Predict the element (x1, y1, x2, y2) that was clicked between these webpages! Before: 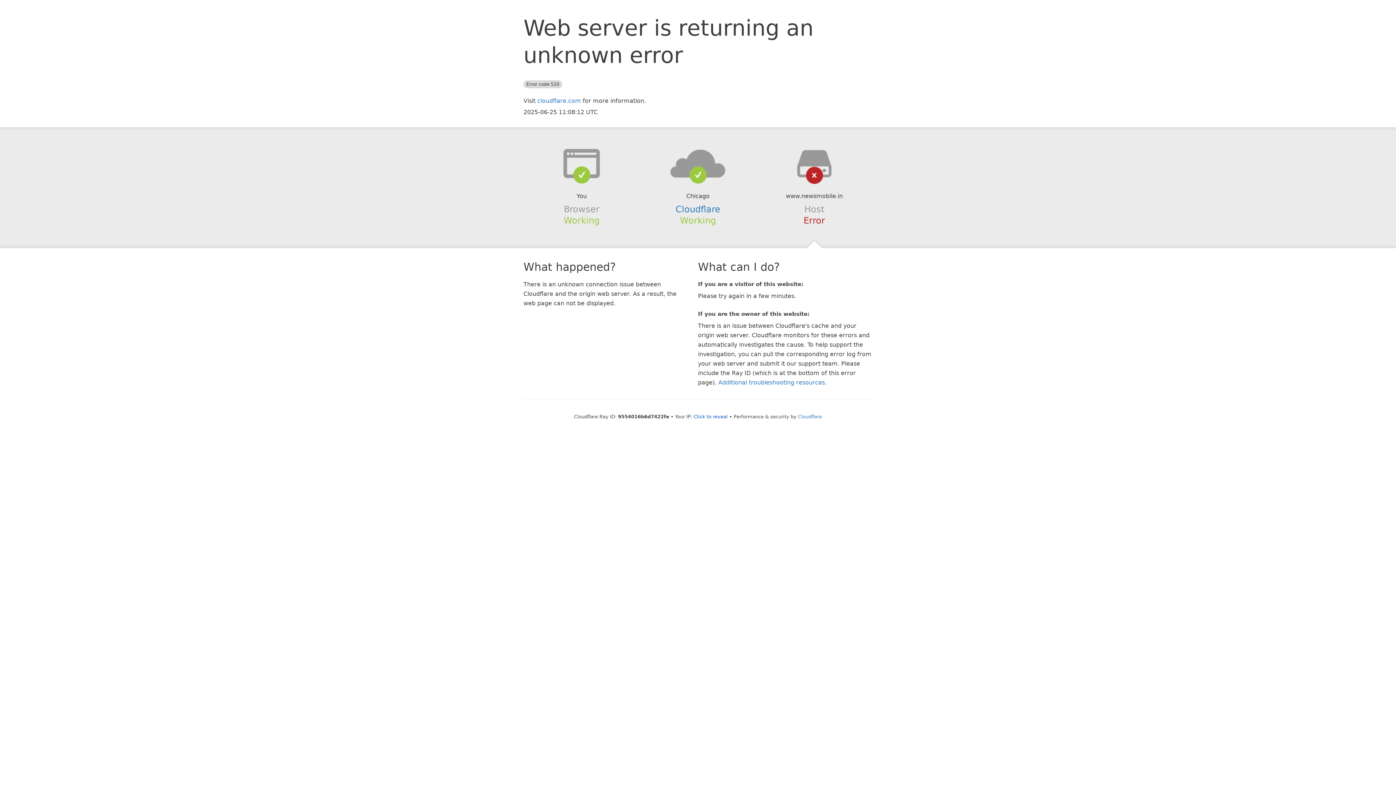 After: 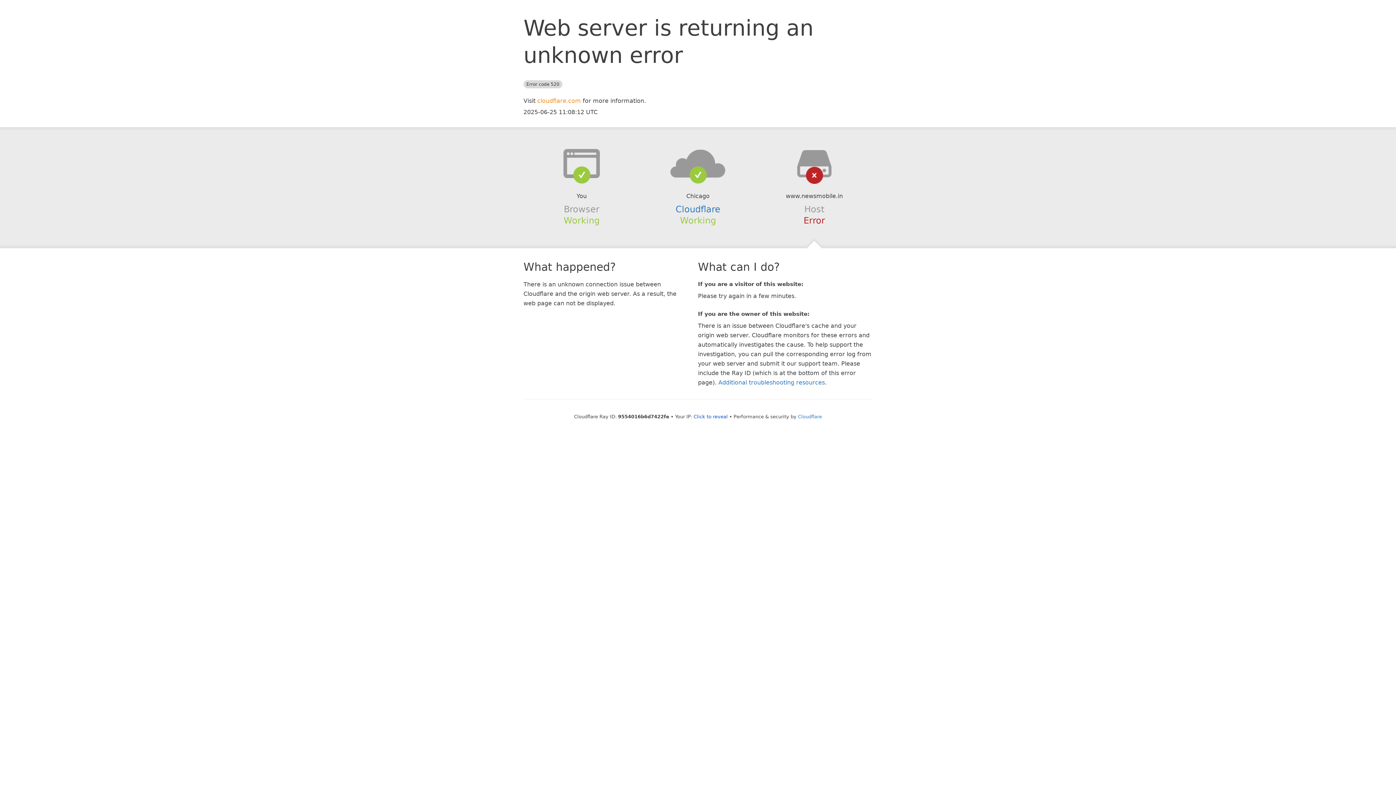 Action: label: cloudflare.com bbox: (537, 97, 581, 104)